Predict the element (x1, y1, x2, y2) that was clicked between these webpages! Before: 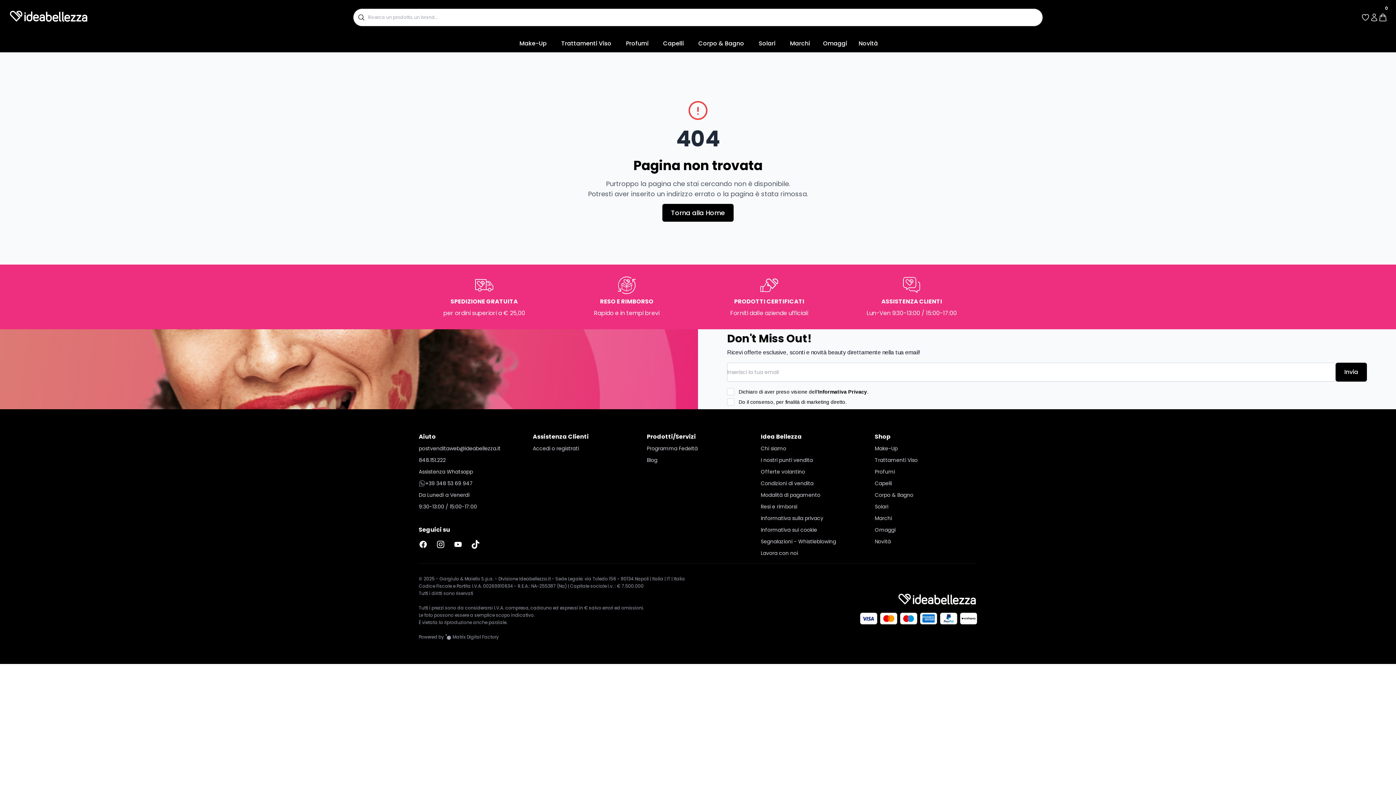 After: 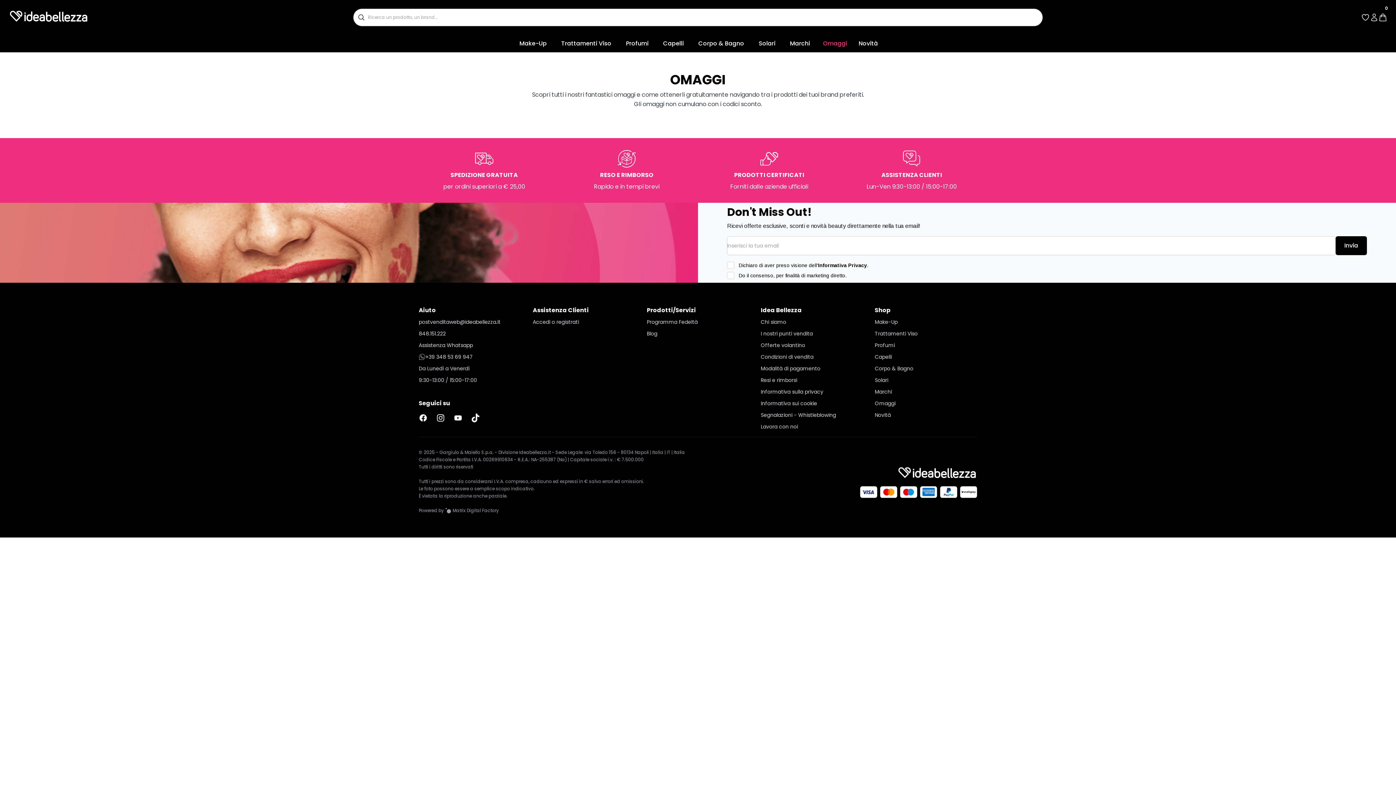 Action: bbox: (817, 39, 853, 48) label: Omaggi